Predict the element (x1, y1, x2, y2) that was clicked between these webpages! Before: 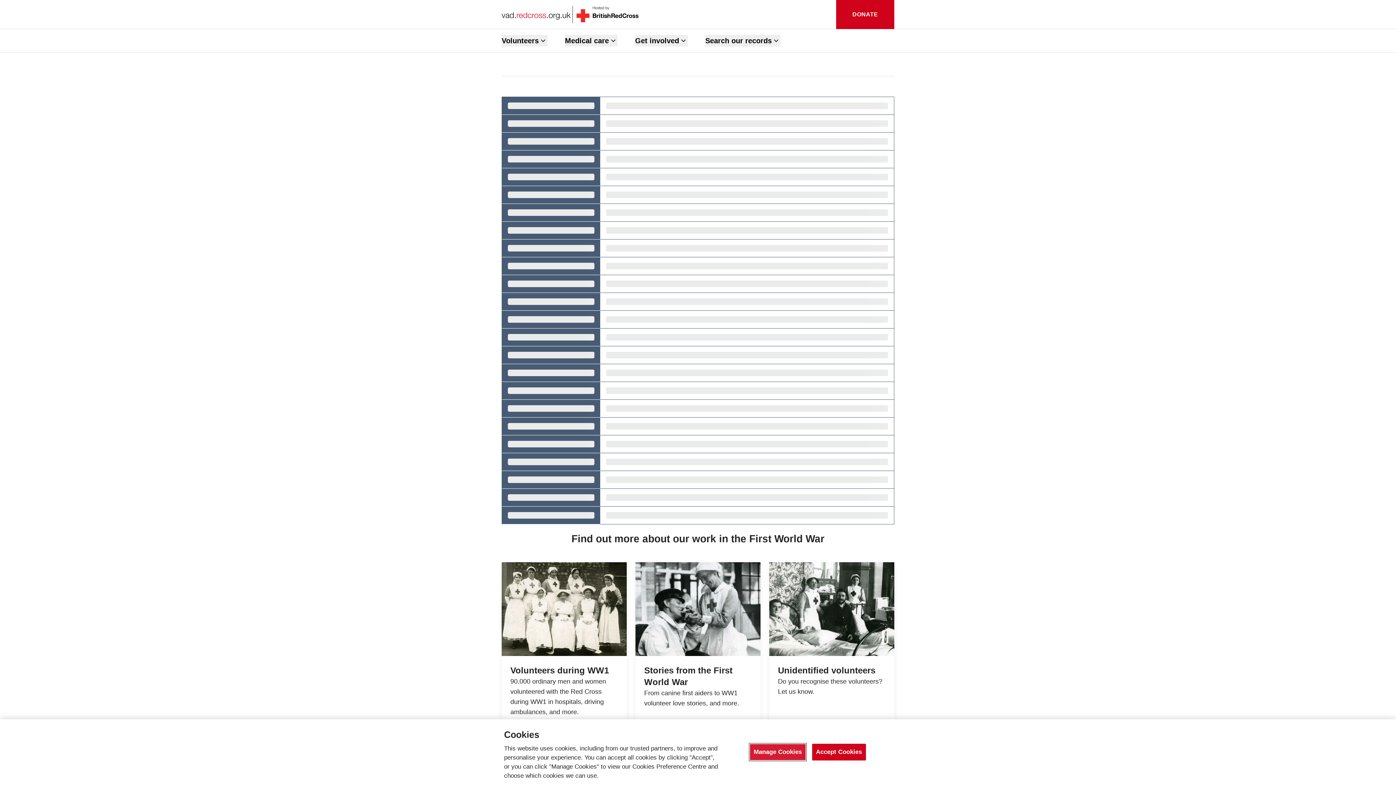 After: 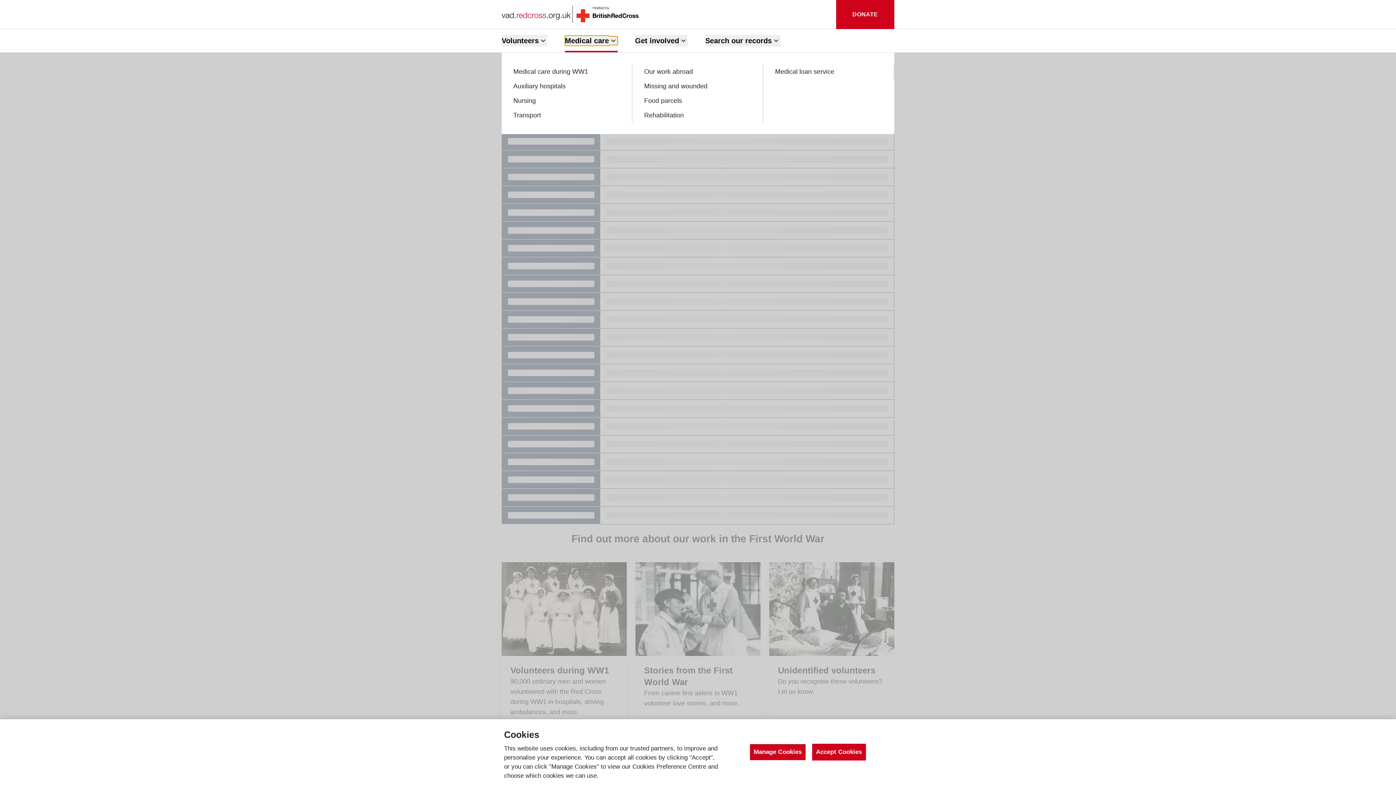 Action: bbox: (565, 34, 617, 46) label: Show Medical care Submenu